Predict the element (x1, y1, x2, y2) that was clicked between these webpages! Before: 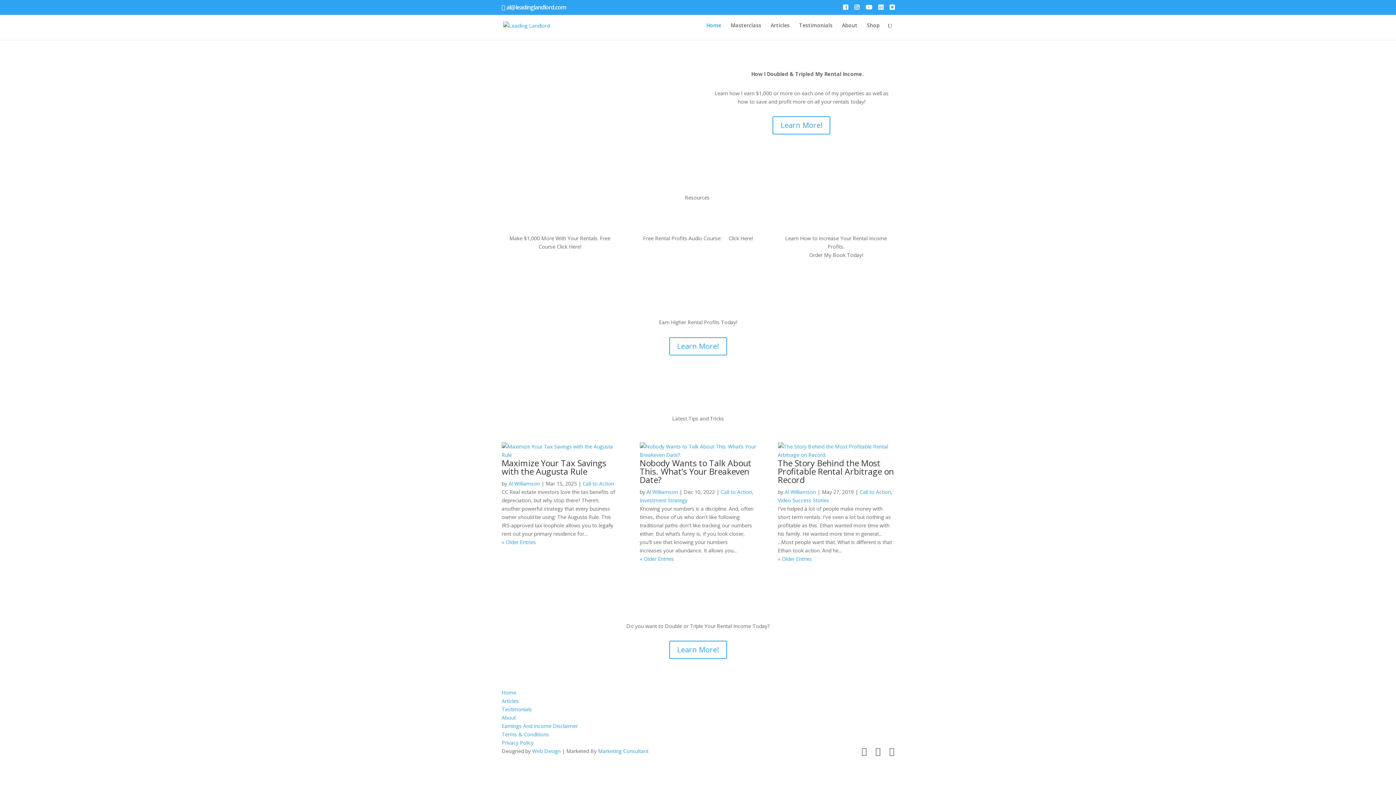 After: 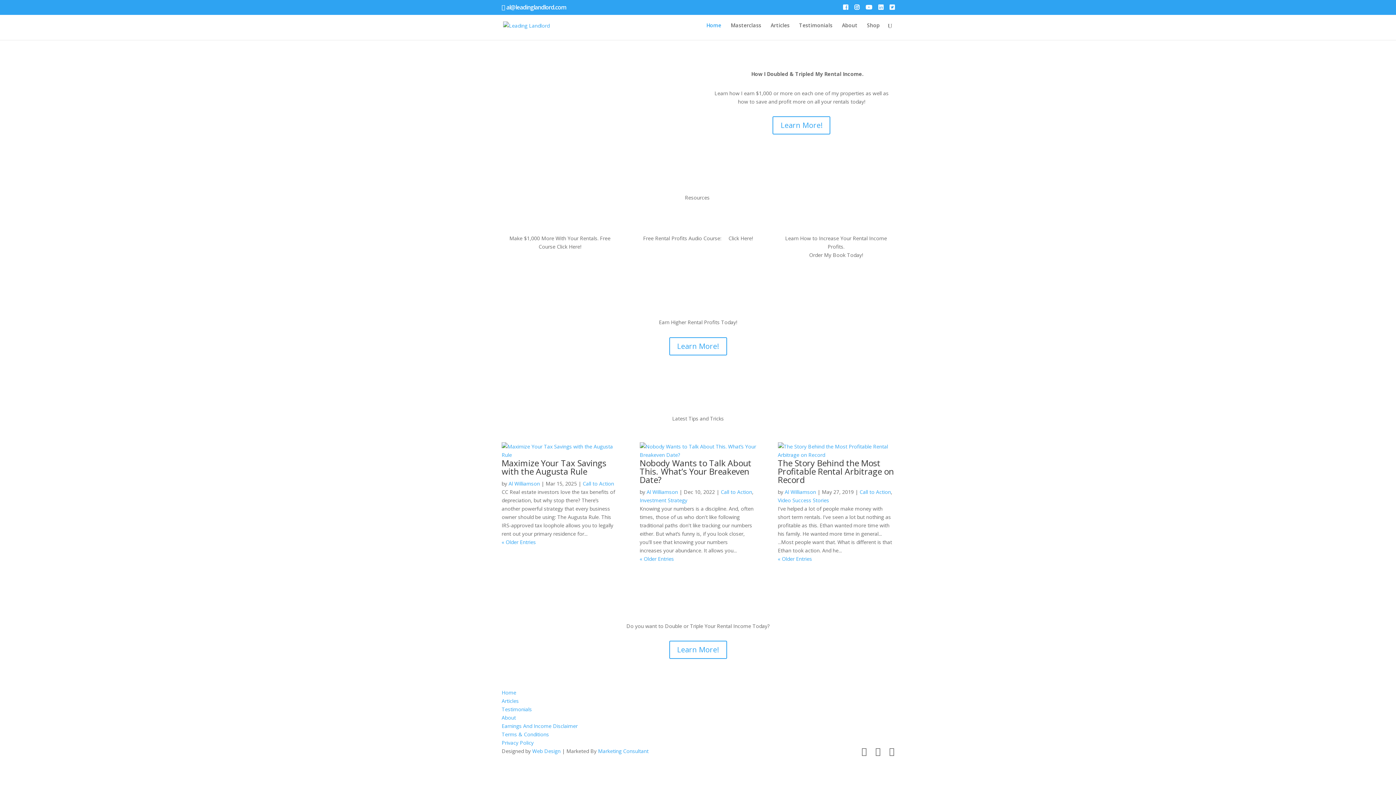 Action: label: Home bbox: (501, 689, 516, 696)